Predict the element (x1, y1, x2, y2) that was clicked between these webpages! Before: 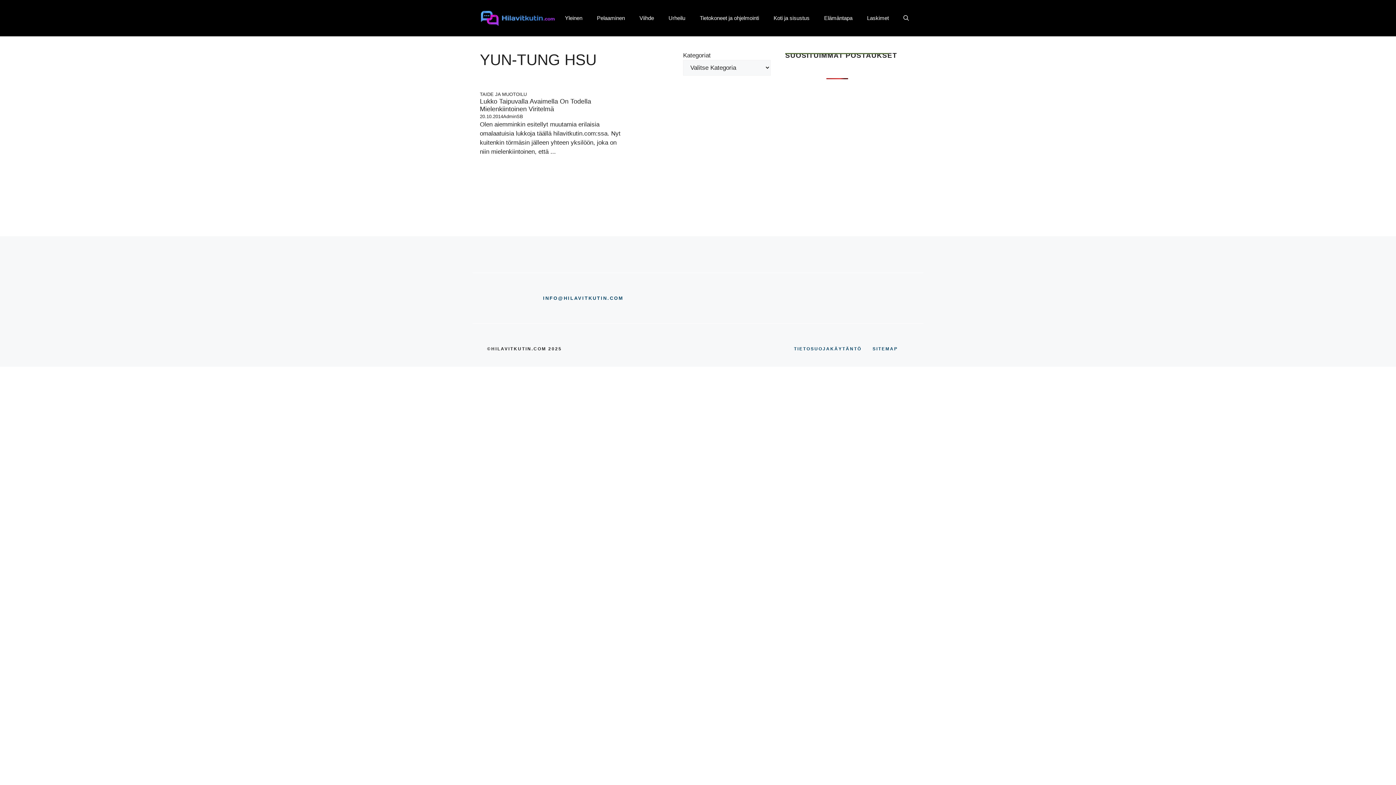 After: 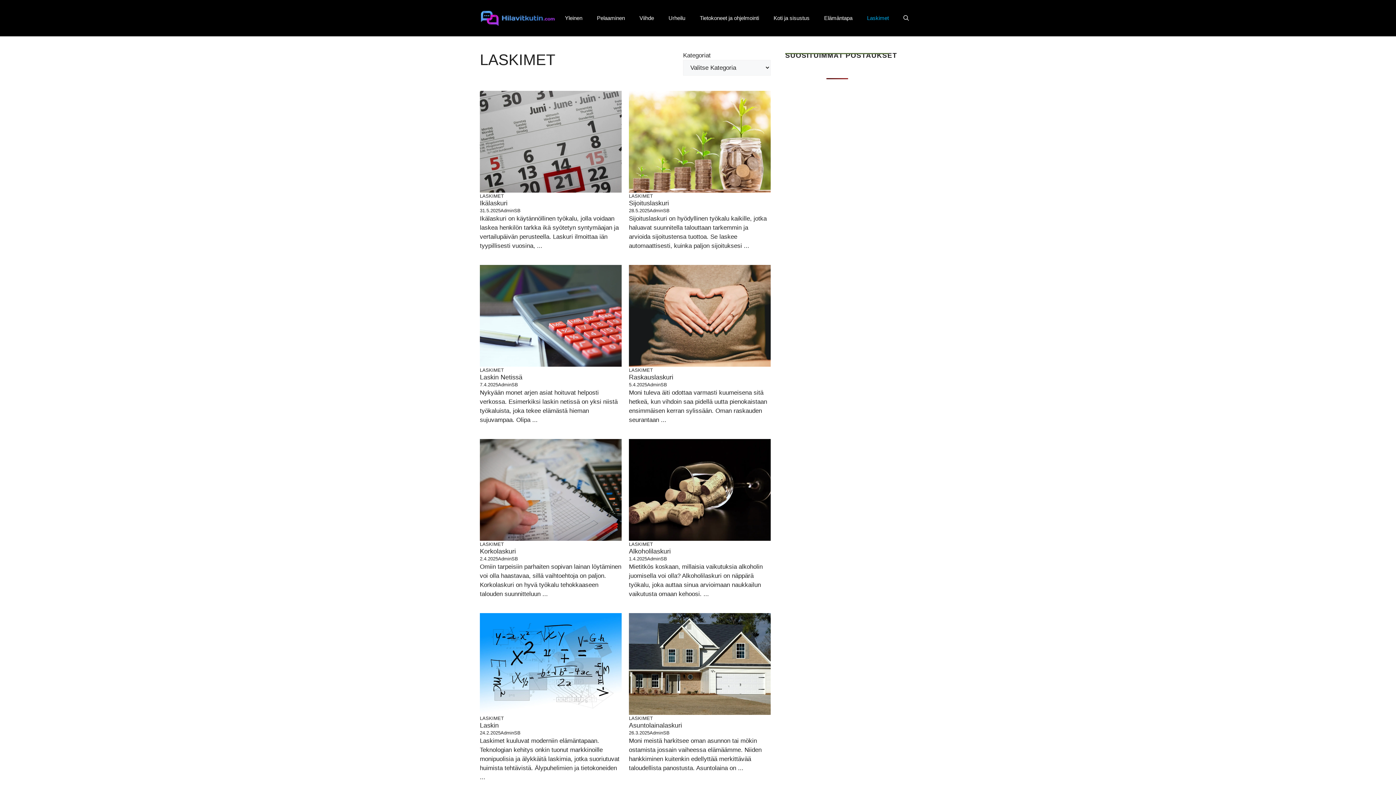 Action: label: Laskimet bbox: (860, 7, 896, 29)